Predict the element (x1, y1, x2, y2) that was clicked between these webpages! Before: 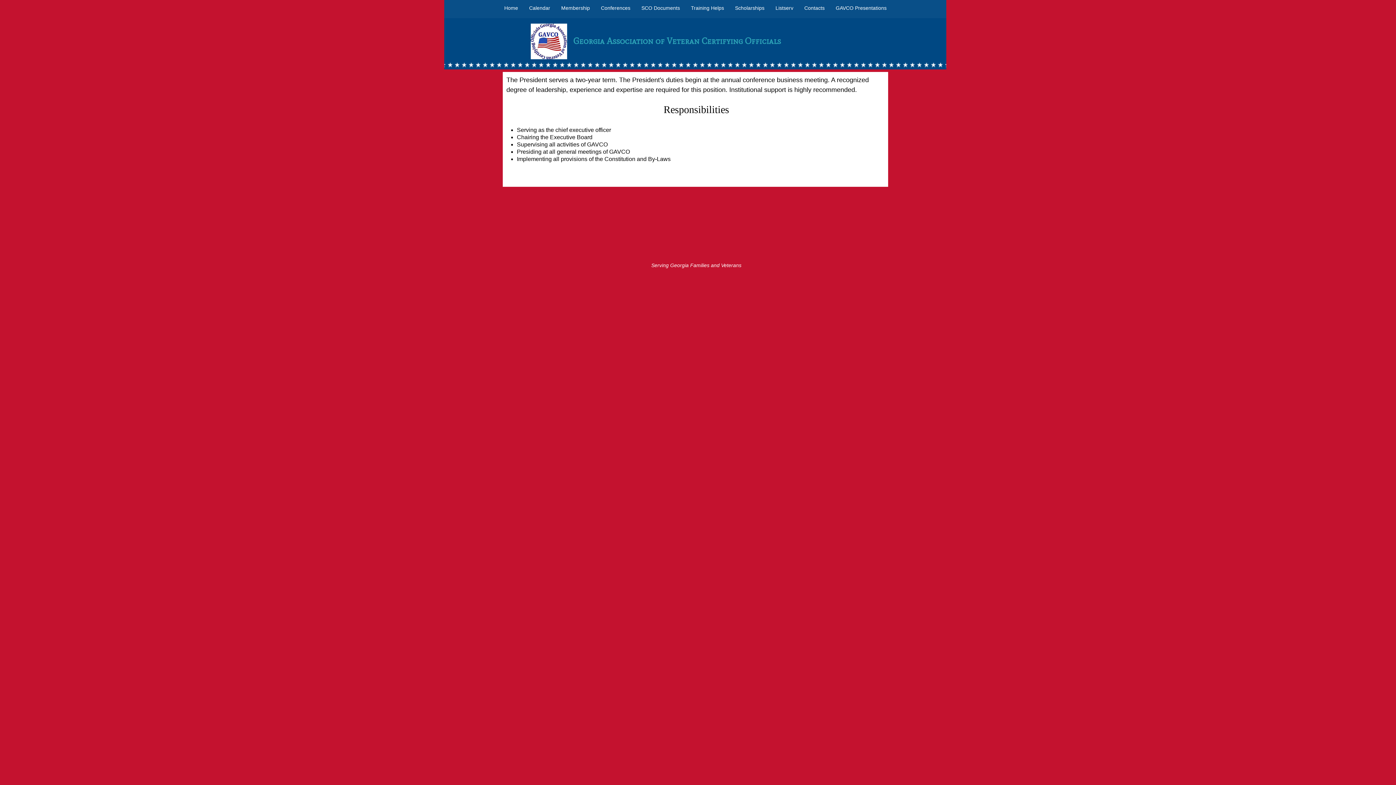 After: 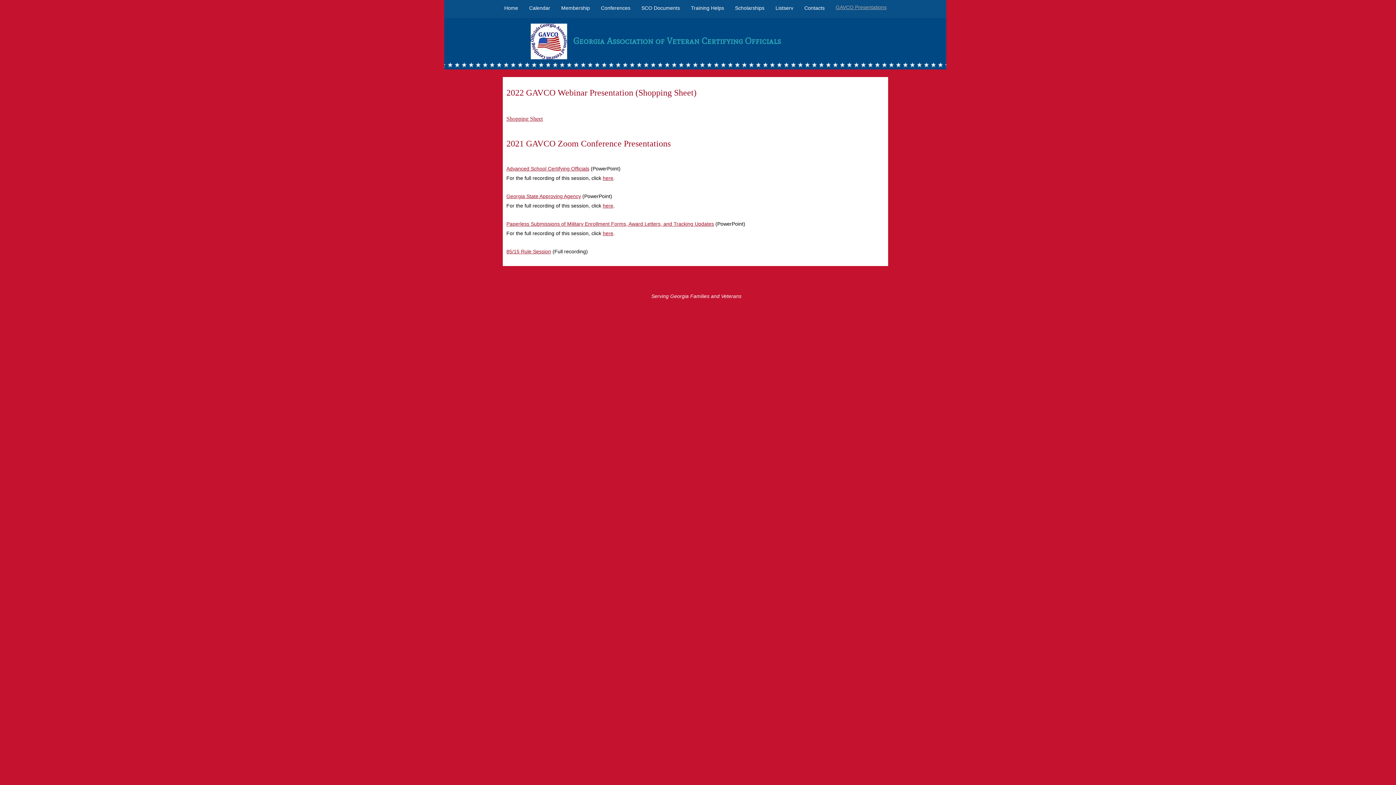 Action: label: GAVCO Presentations bbox: (830, 3, 892, 12)